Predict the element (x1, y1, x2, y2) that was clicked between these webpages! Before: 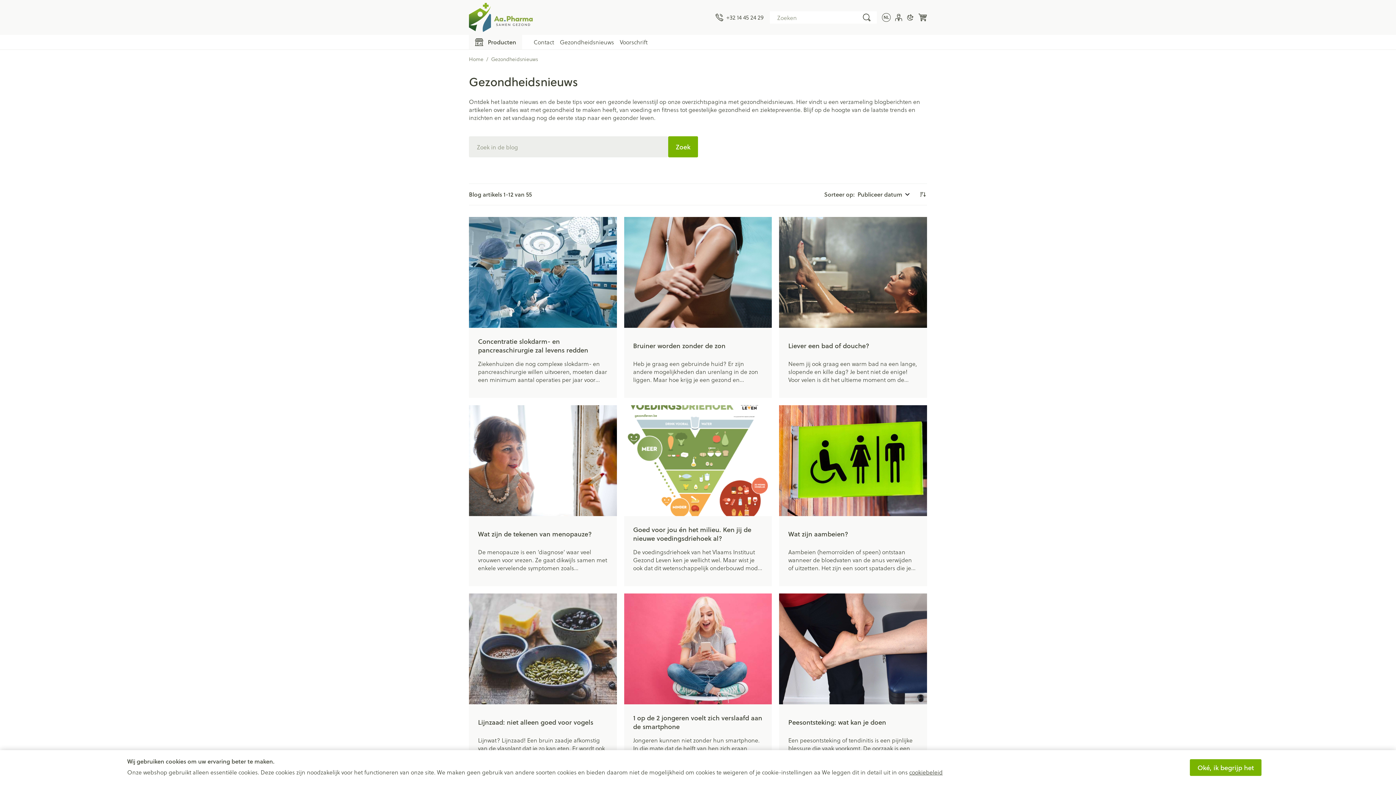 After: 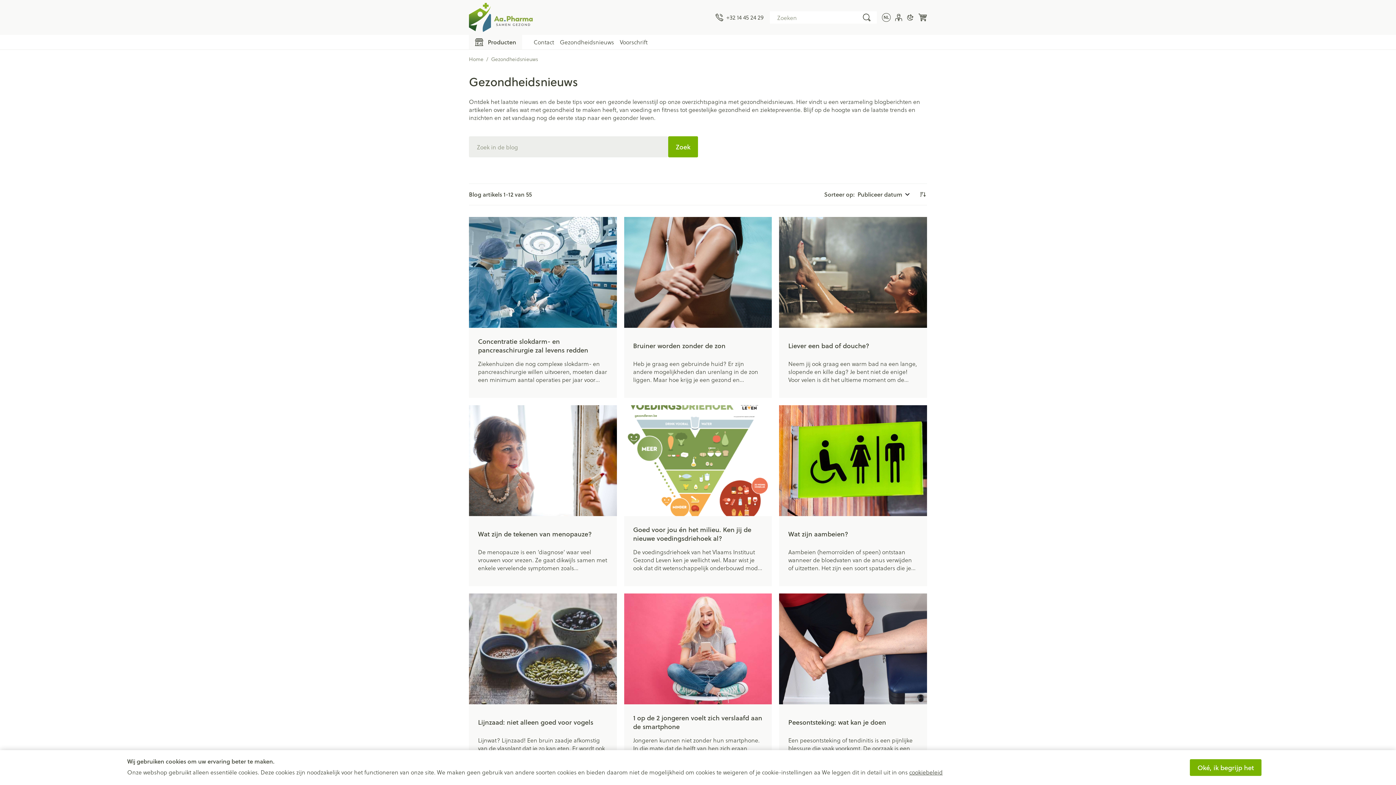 Action: label: Zoek bbox: (668, 136, 698, 157)